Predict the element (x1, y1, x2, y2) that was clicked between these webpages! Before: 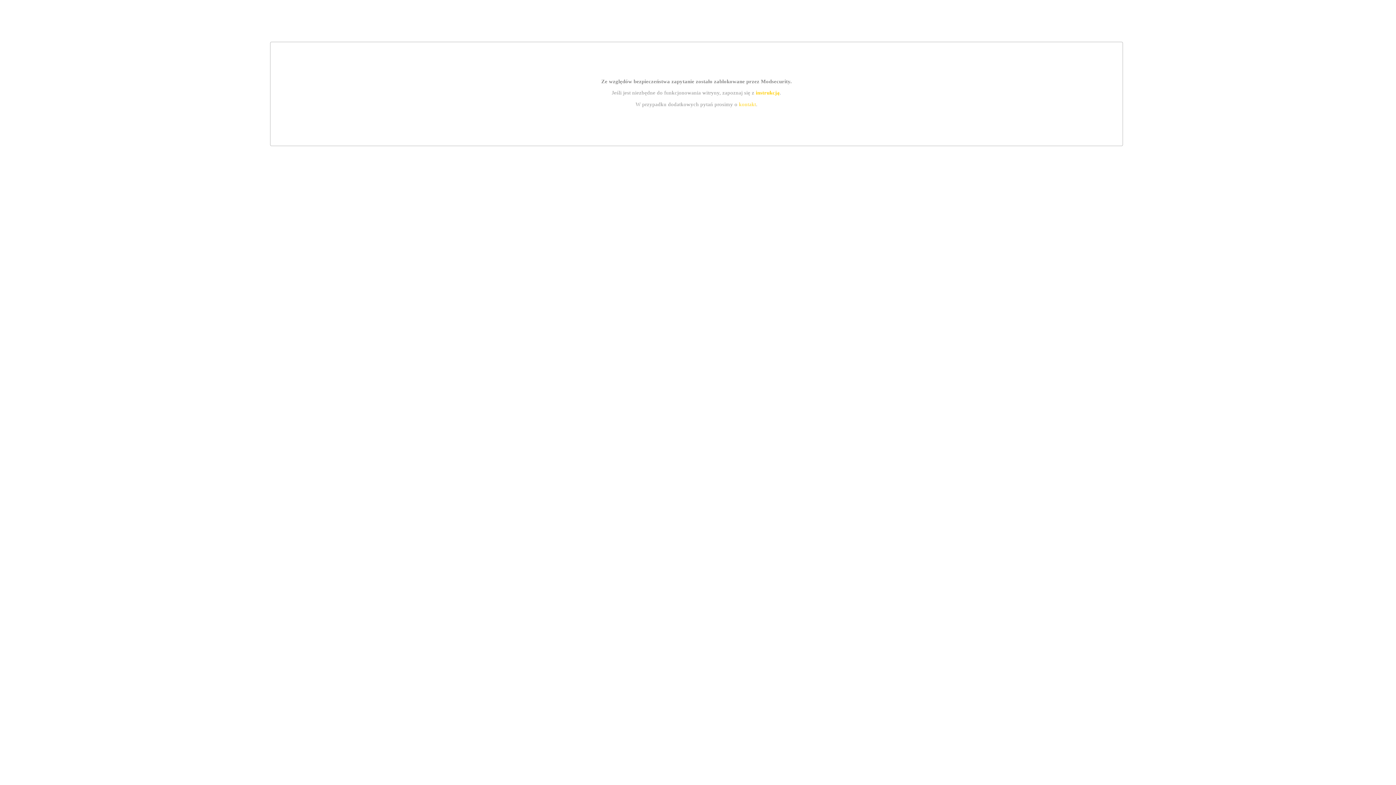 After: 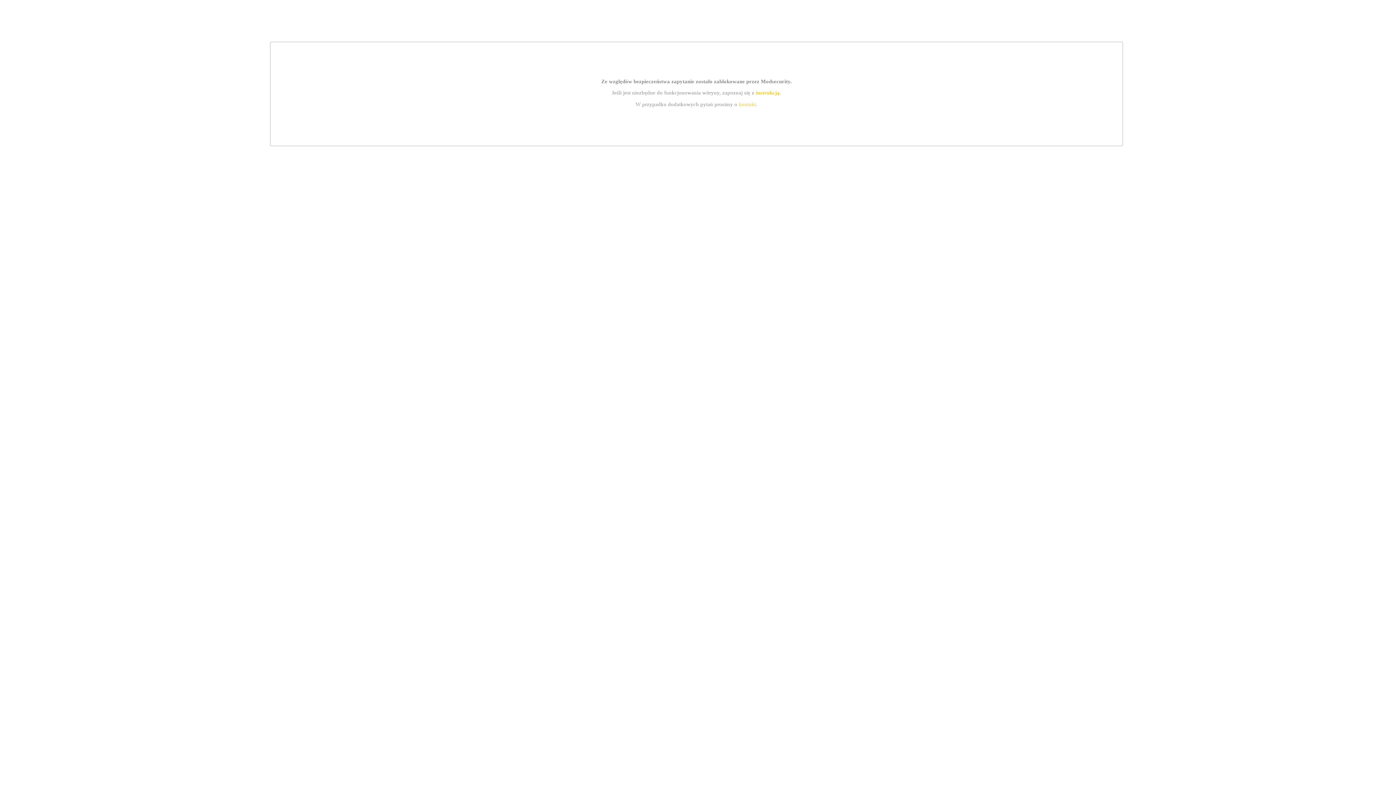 Action: label: instrukcją bbox: (755, 89, 779, 95)